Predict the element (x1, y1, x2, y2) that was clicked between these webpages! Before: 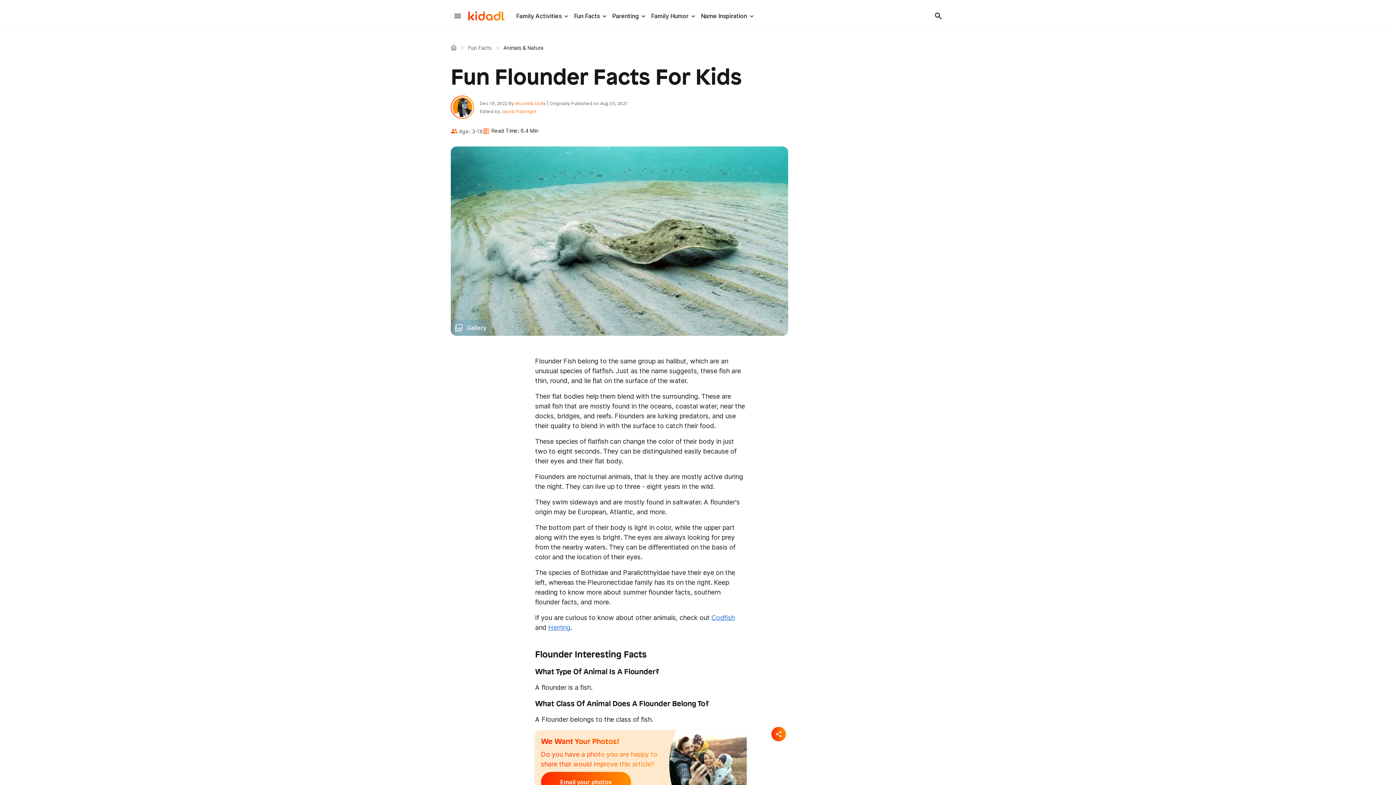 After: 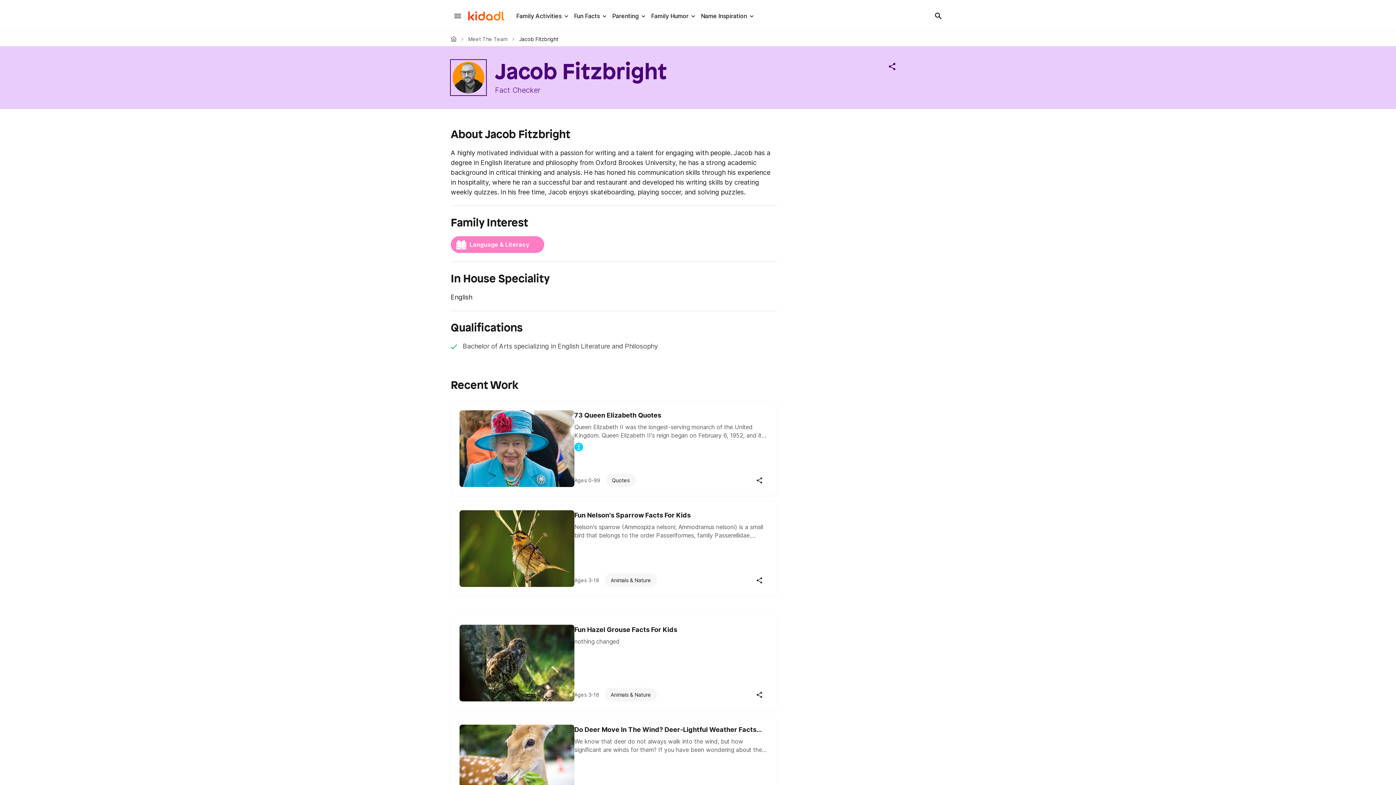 Action: bbox: (501, 108, 536, 114) label: Jacob Fitzbright